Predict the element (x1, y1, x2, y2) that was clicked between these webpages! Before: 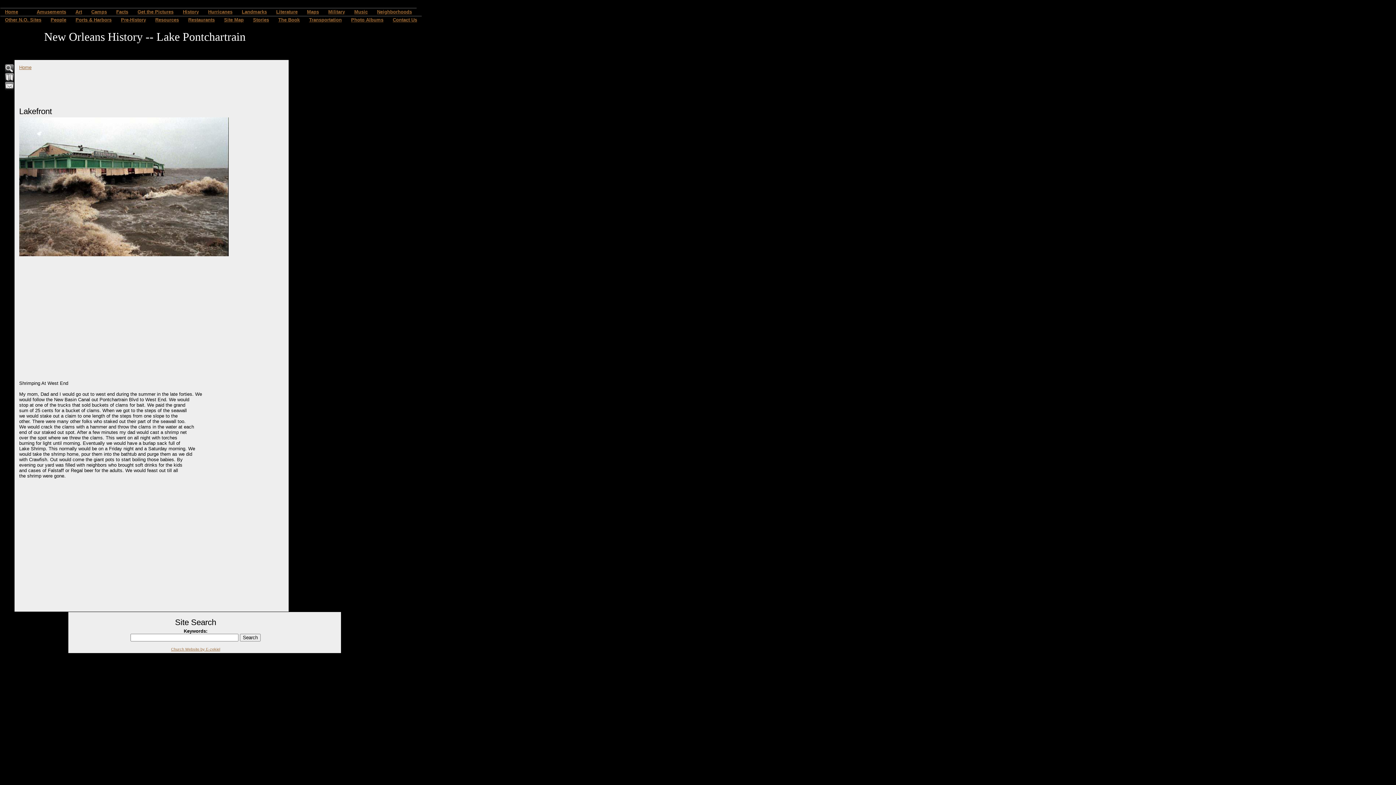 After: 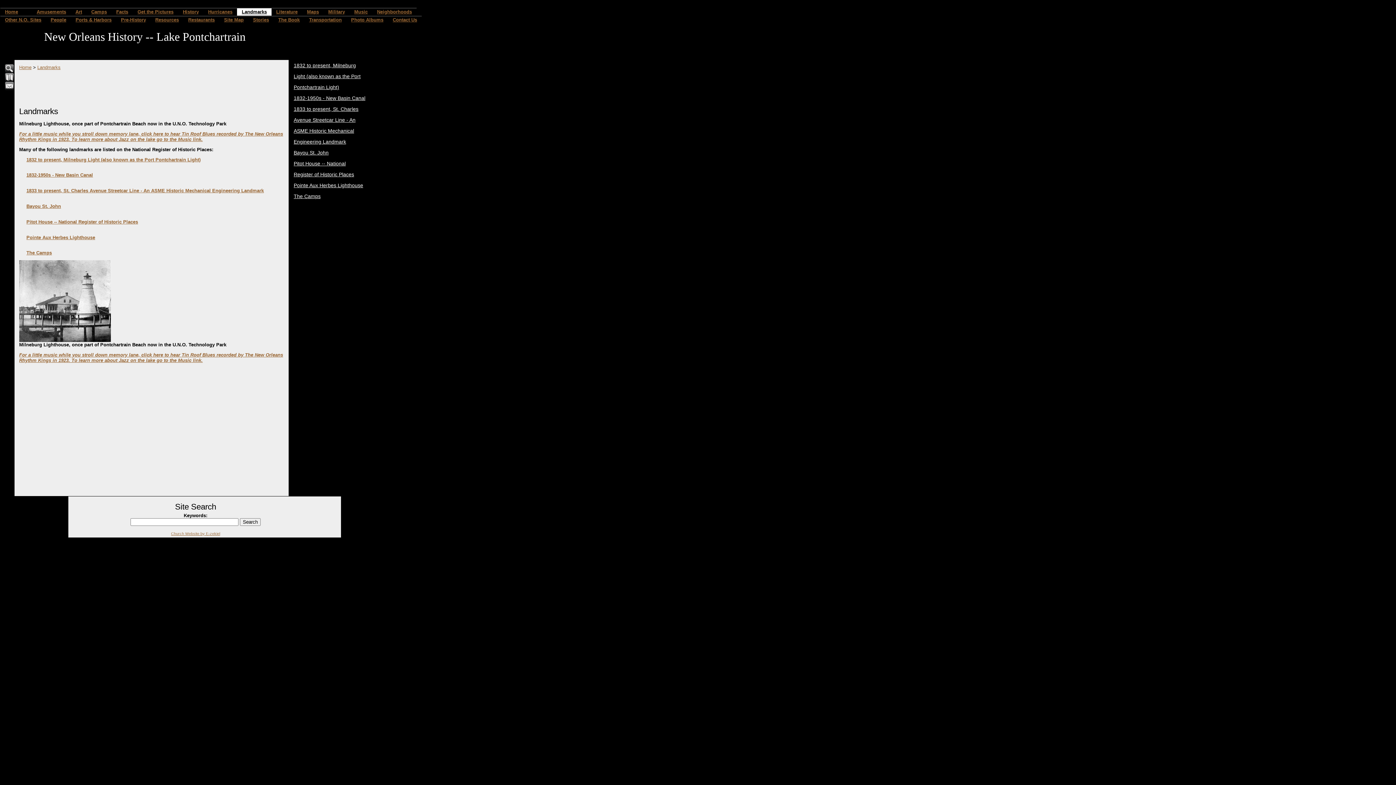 Action: label: Landmarks bbox: (237, 7, 271, 15)